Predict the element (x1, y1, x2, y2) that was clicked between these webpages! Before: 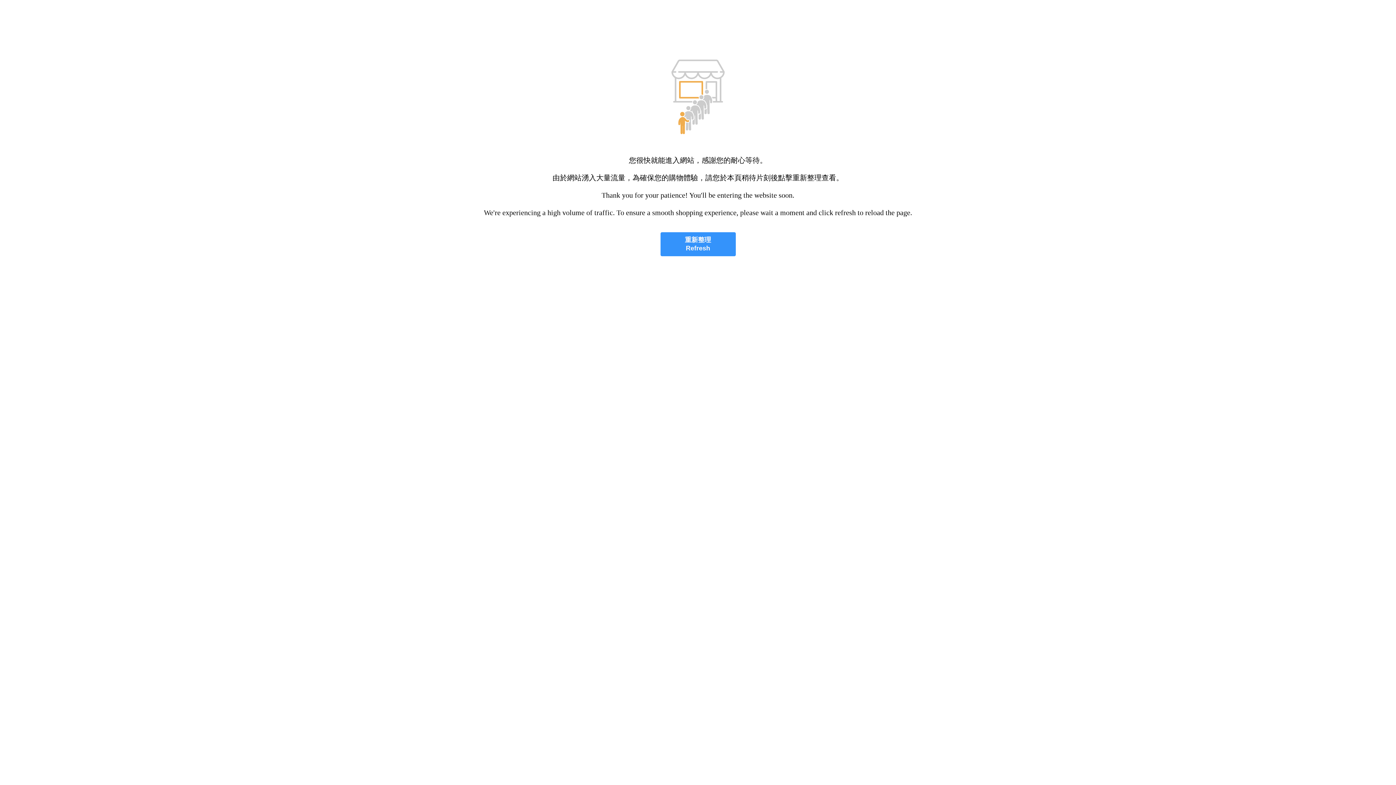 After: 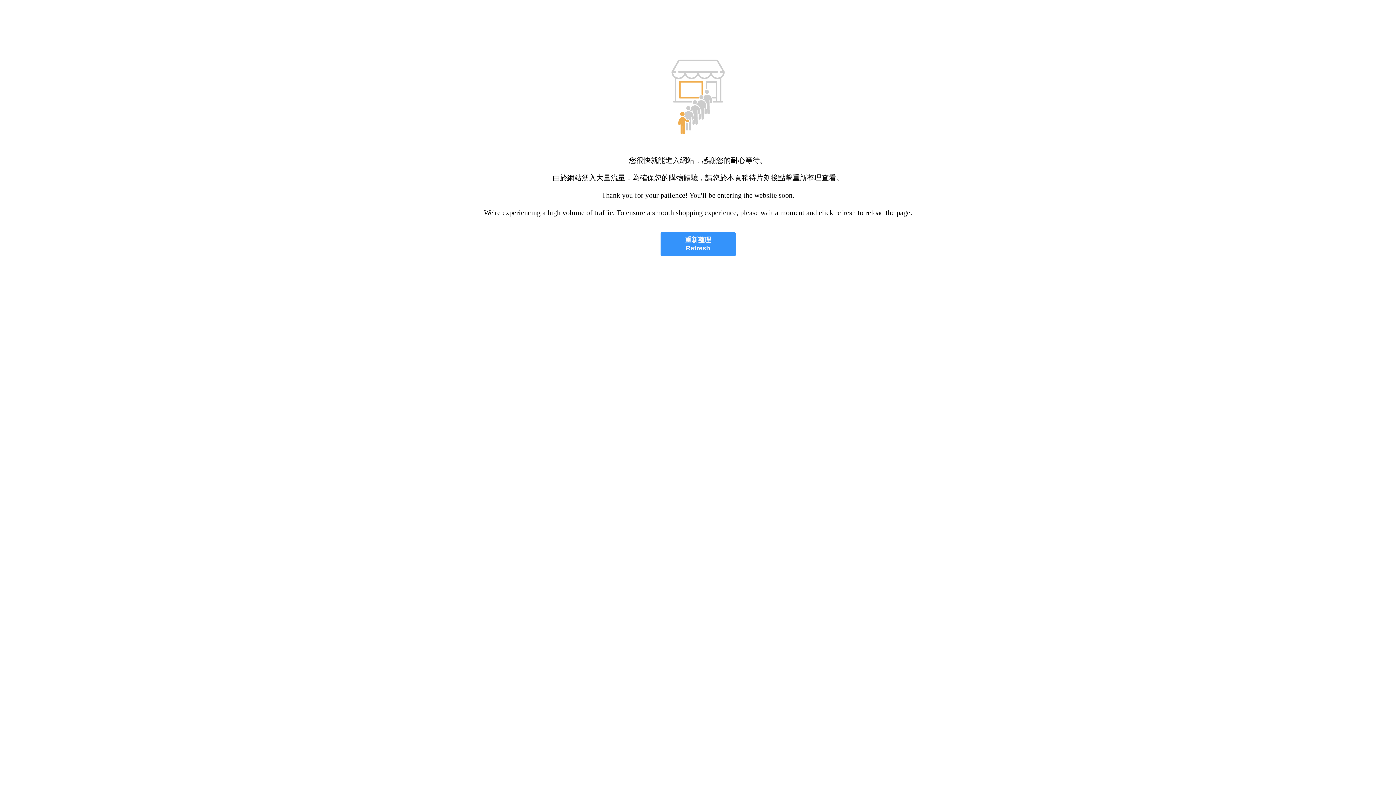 Action: bbox: (660, 232, 735, 256) label: 重新整理
Refresh